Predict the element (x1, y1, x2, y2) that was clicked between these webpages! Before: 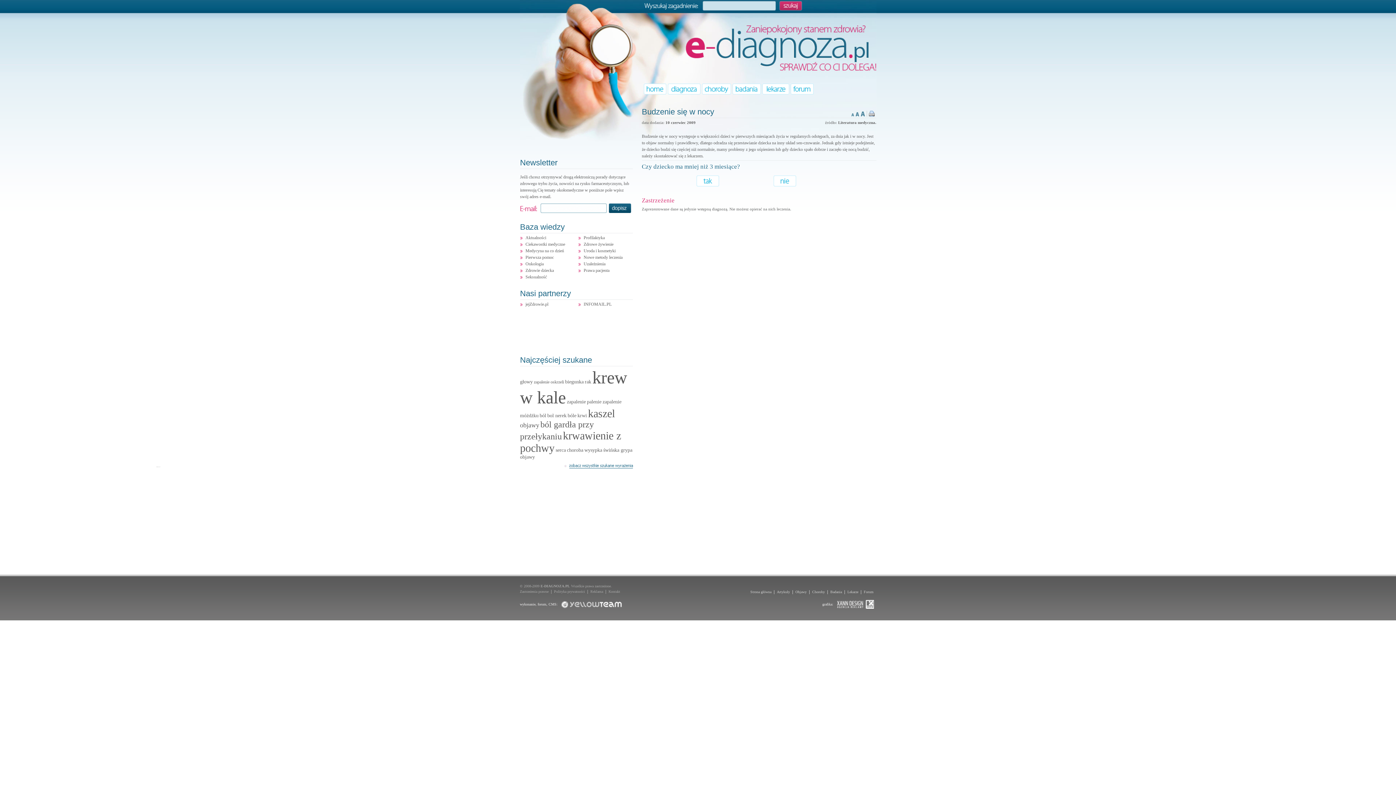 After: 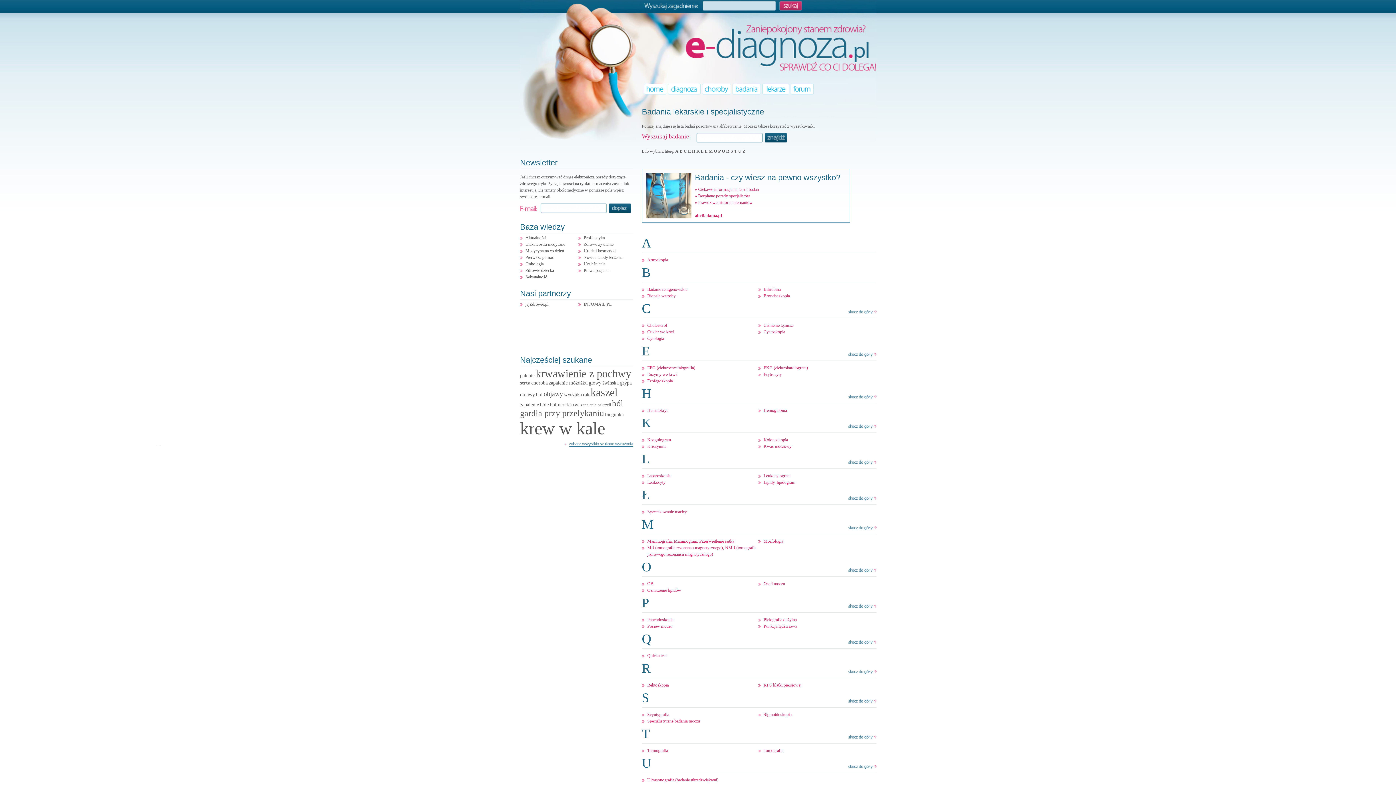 Action: label: Badania bbox: (830, 590, 842, 594)